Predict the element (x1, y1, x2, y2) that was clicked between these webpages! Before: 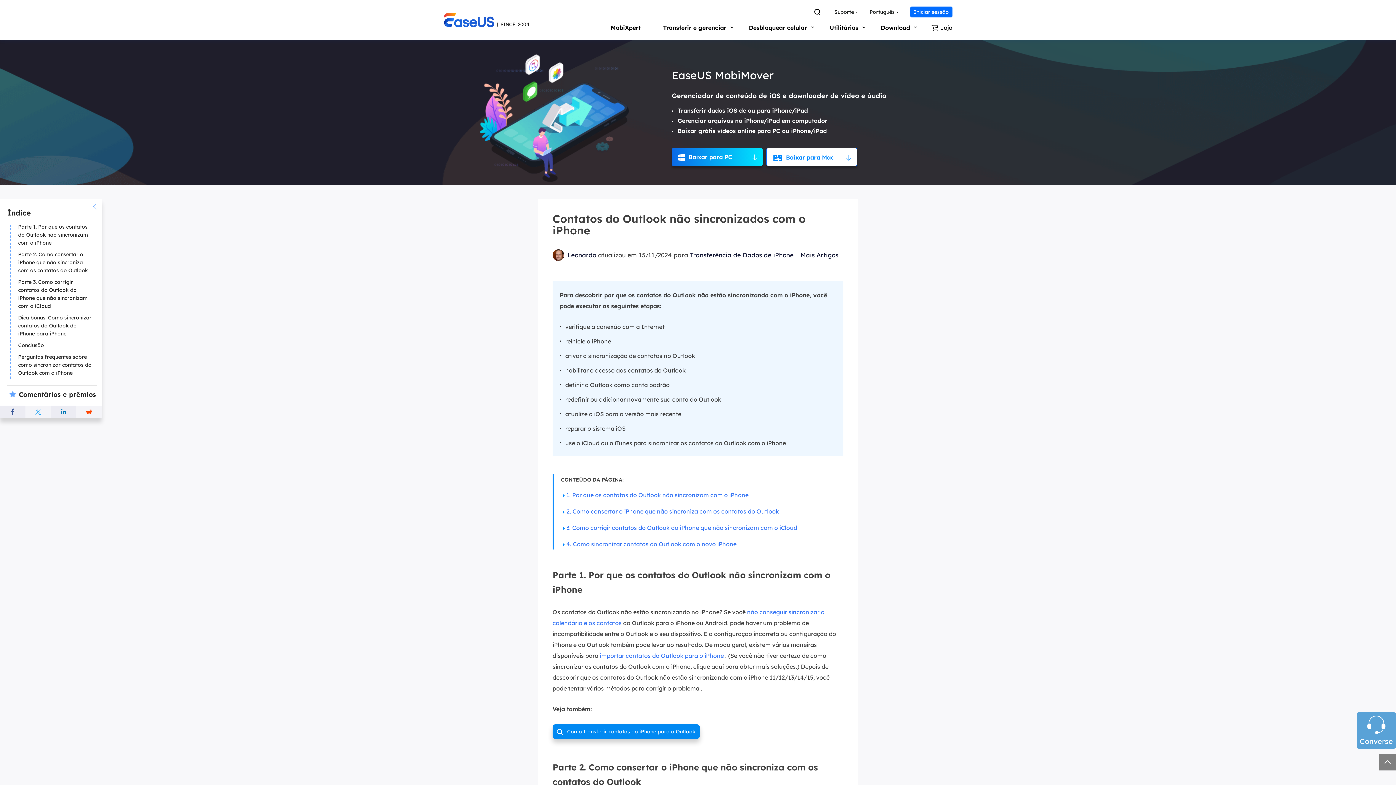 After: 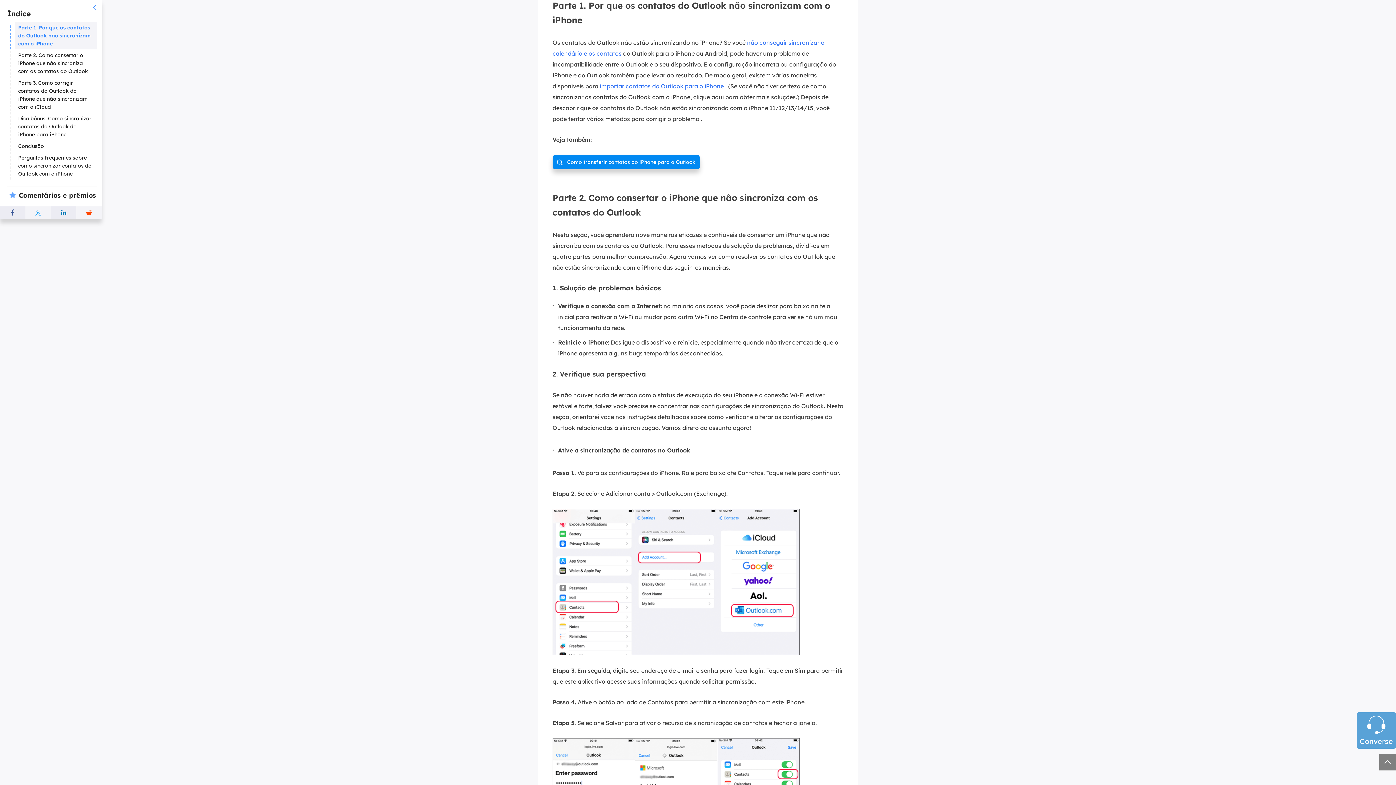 Action: bbox: (566, 491, 748, 498) label: 1. Por que os contatos do Outlook não sincronizam com o iPhone